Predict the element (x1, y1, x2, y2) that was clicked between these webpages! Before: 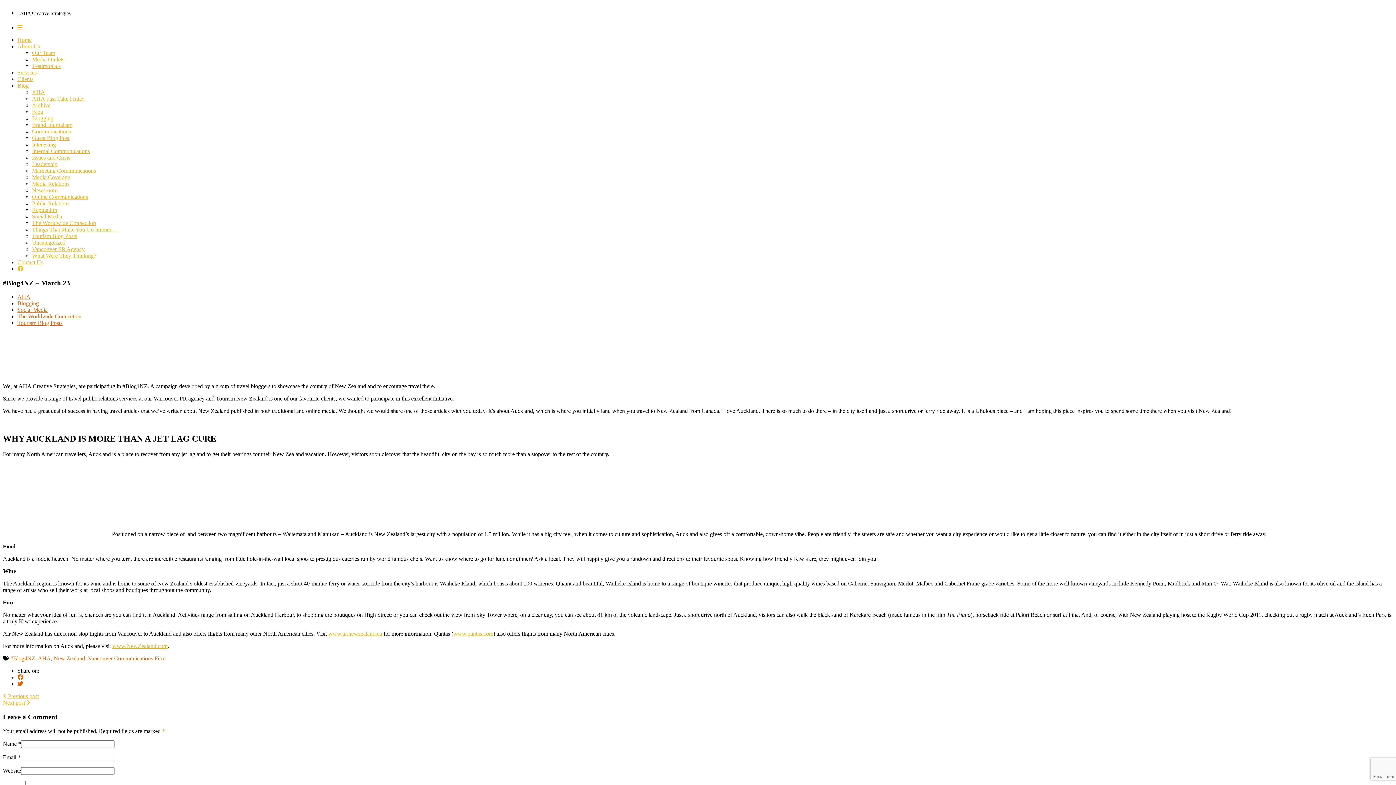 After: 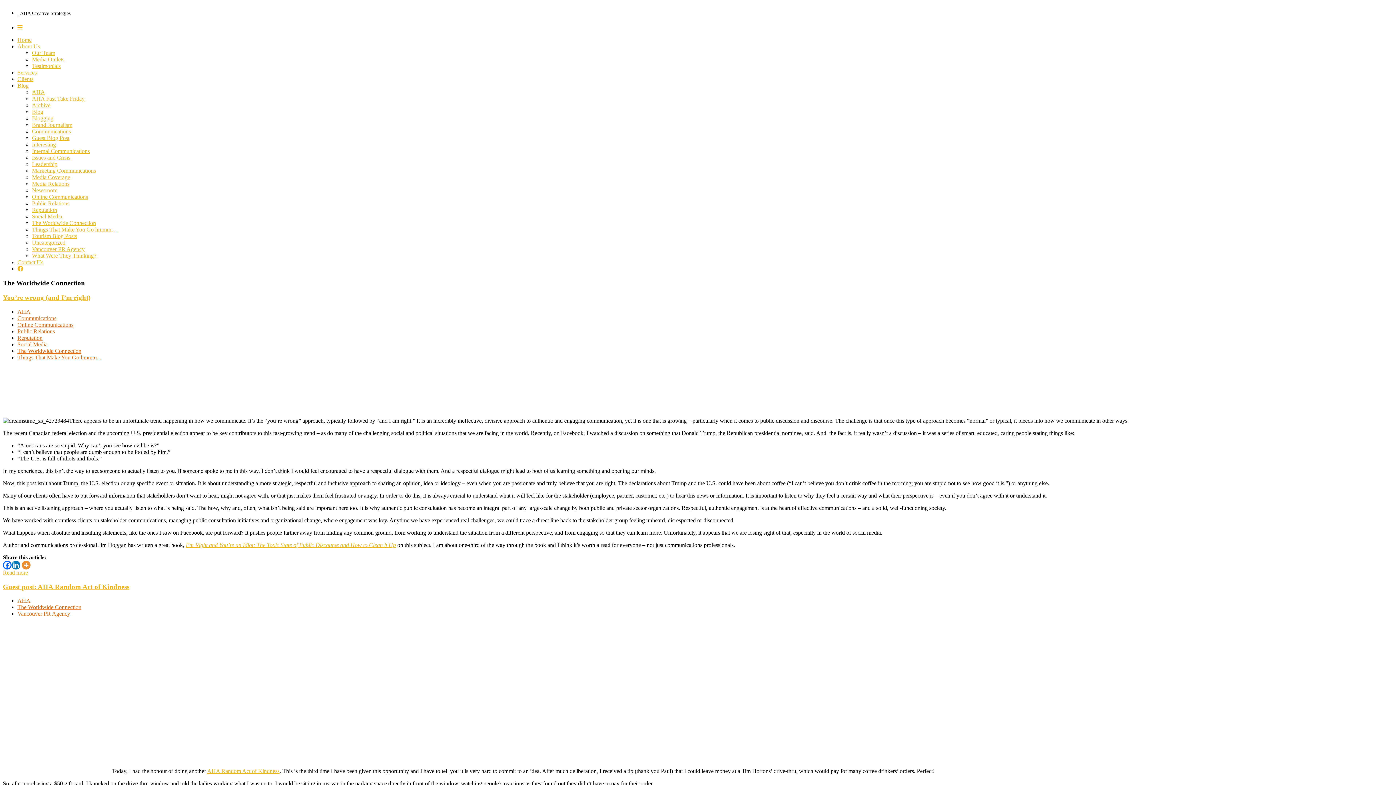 Action: label: The Worldwide Connection bbox: (32, 219, 96, 226)